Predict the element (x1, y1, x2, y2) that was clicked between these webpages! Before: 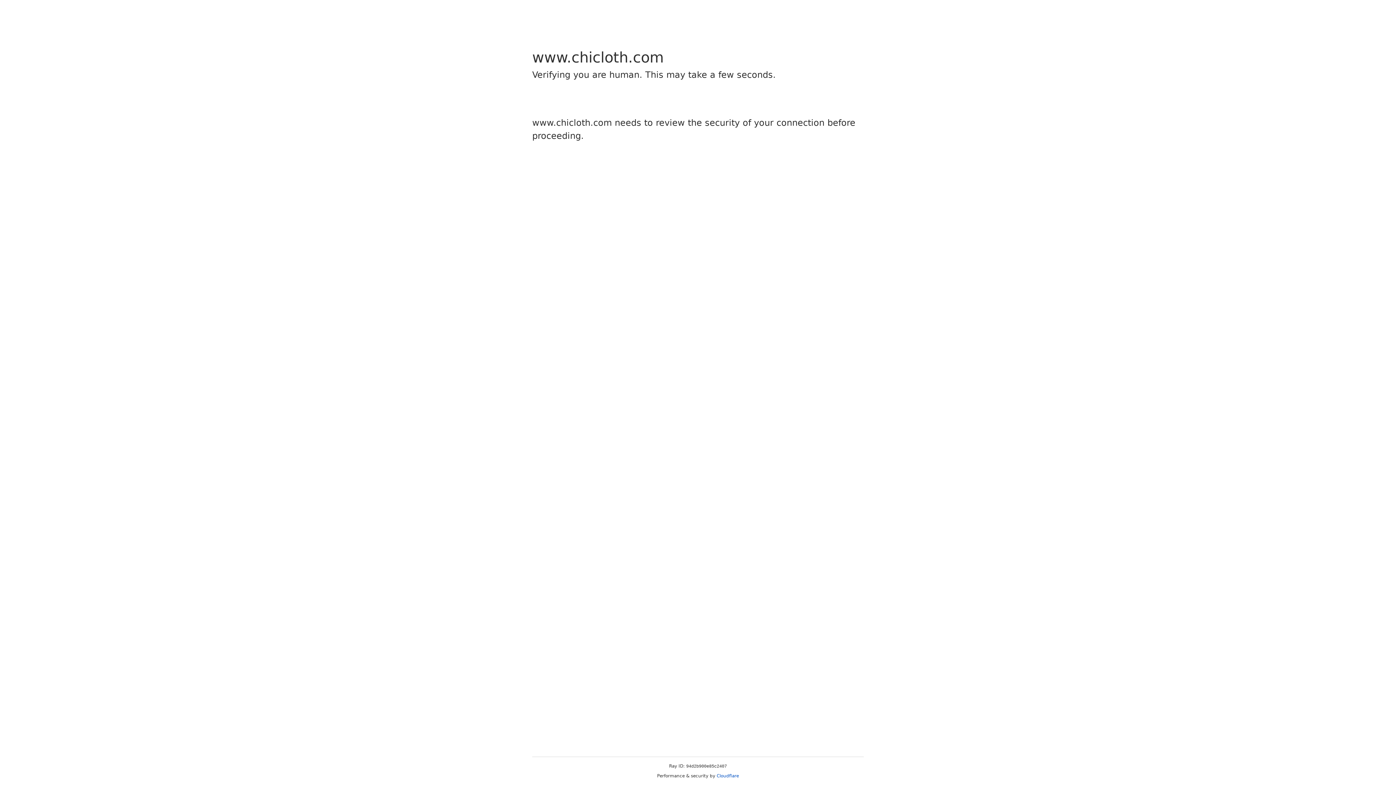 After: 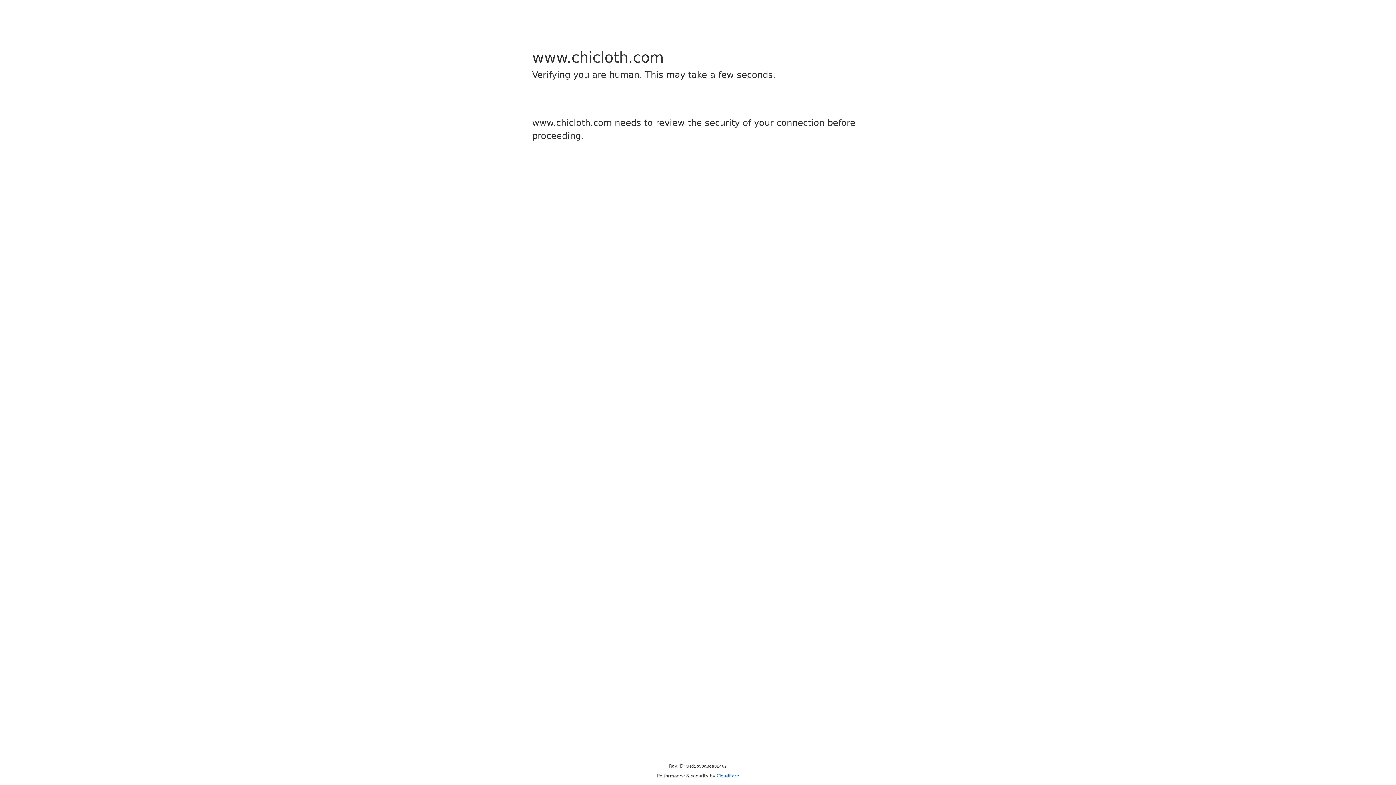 Action: bbox: (716, 773, 739, 778) label: Cloudflare